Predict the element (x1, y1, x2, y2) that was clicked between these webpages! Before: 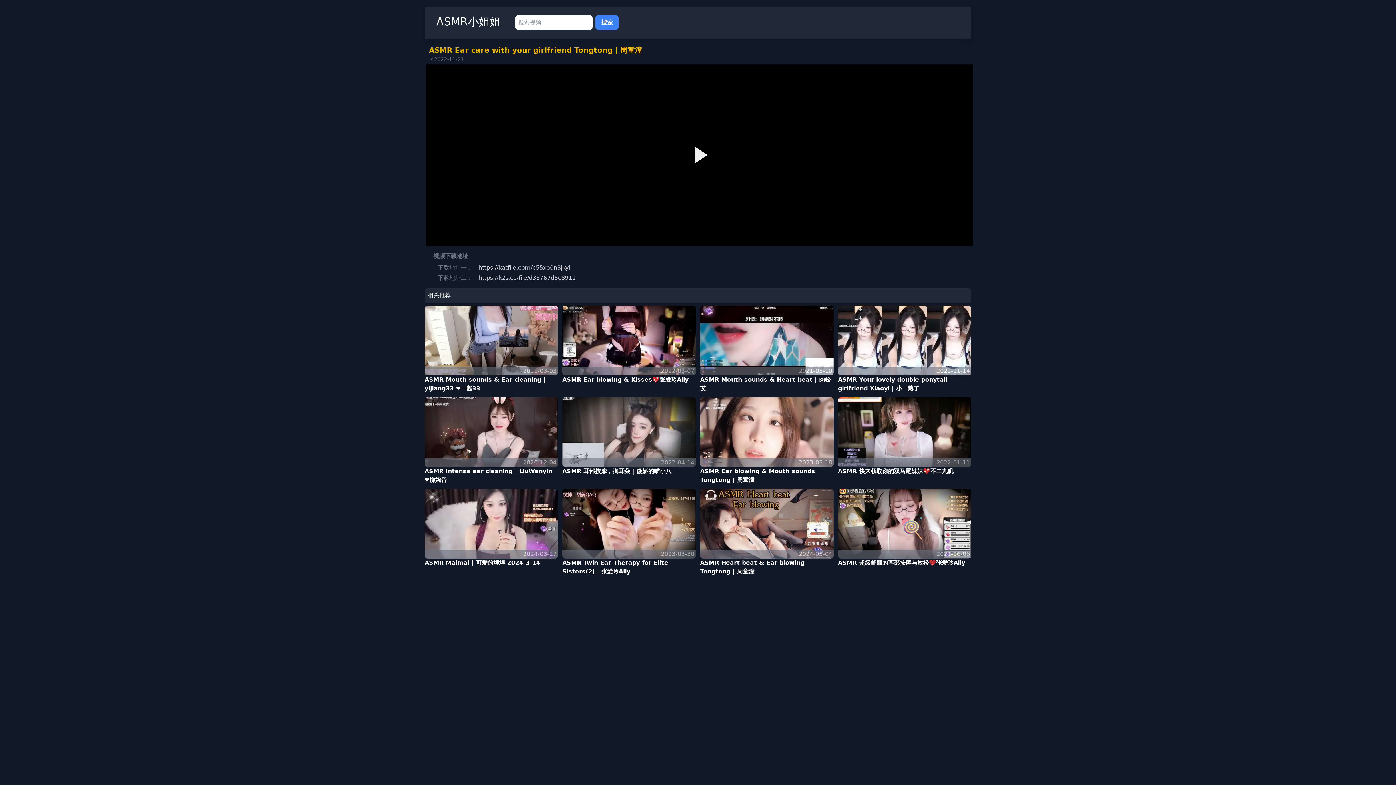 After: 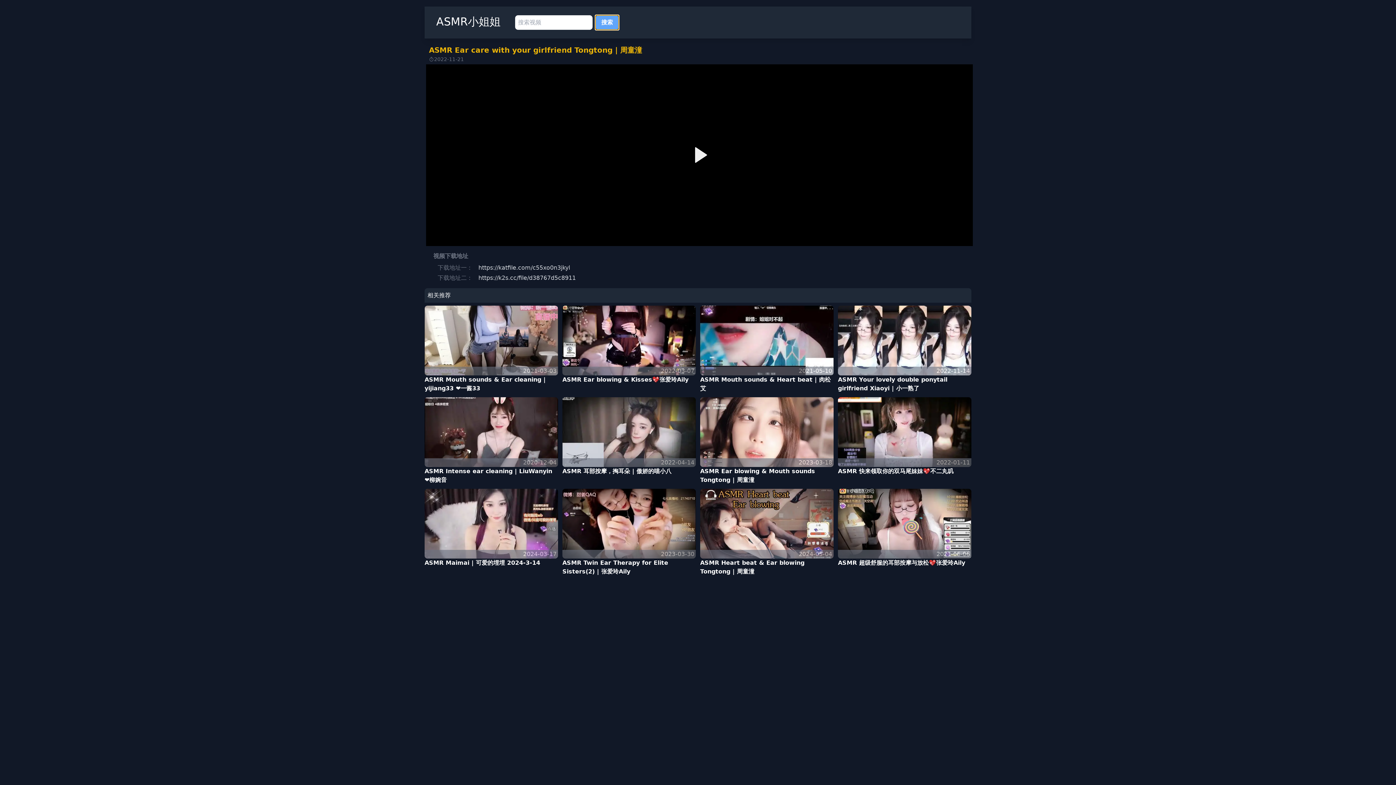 Action: bbox: (595, 15, 618, 29) label: 搜索